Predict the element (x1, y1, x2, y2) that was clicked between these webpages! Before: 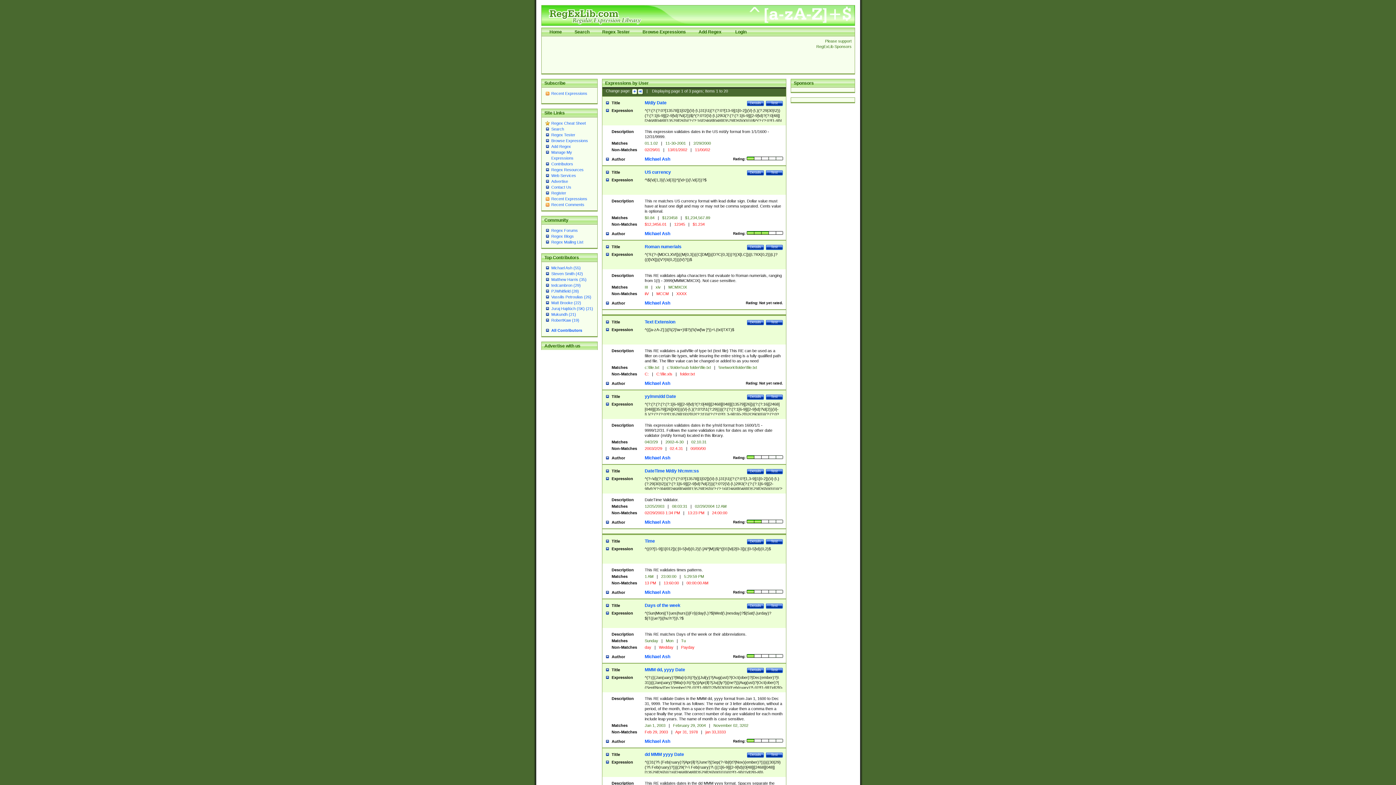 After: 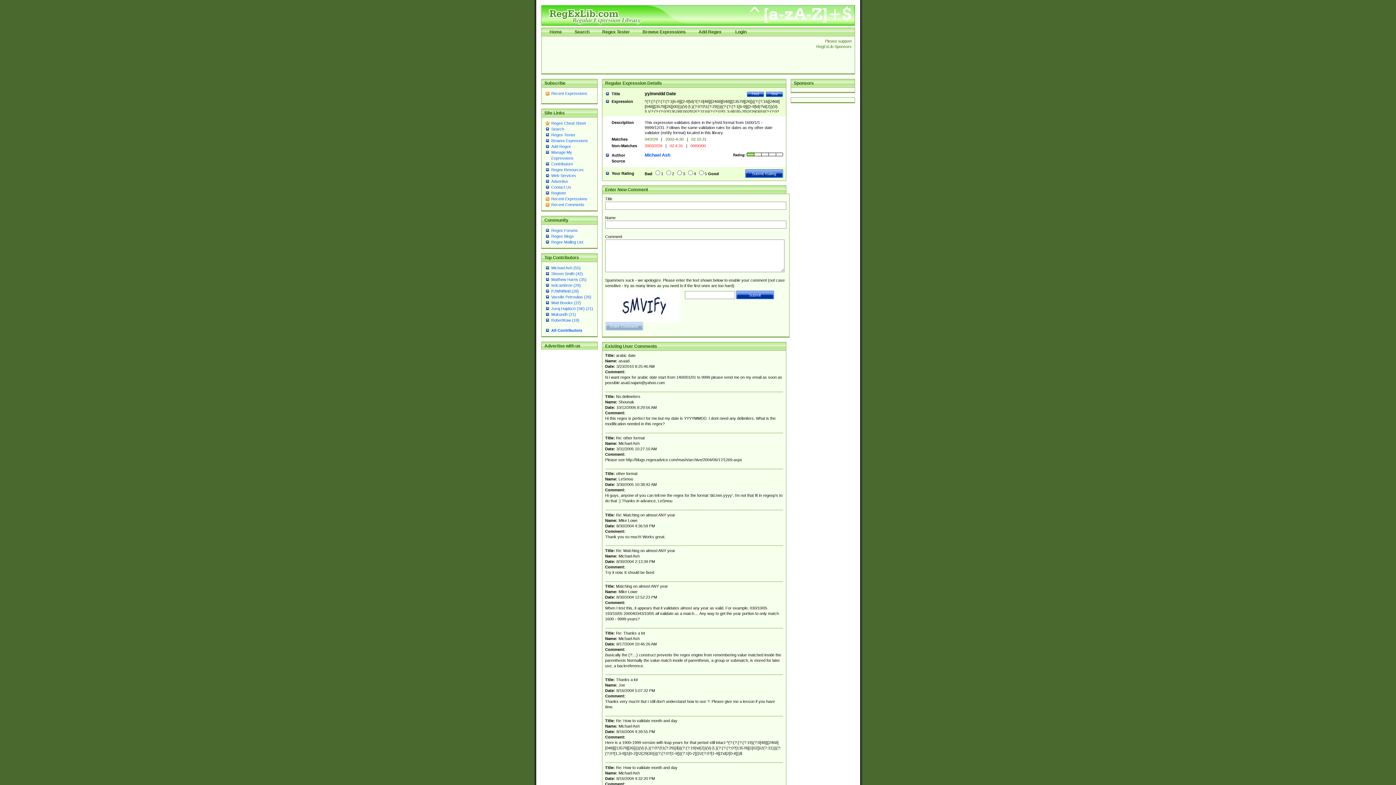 Action: label: yy/mm/dd Date bbox: (644, 394, 676, 399)